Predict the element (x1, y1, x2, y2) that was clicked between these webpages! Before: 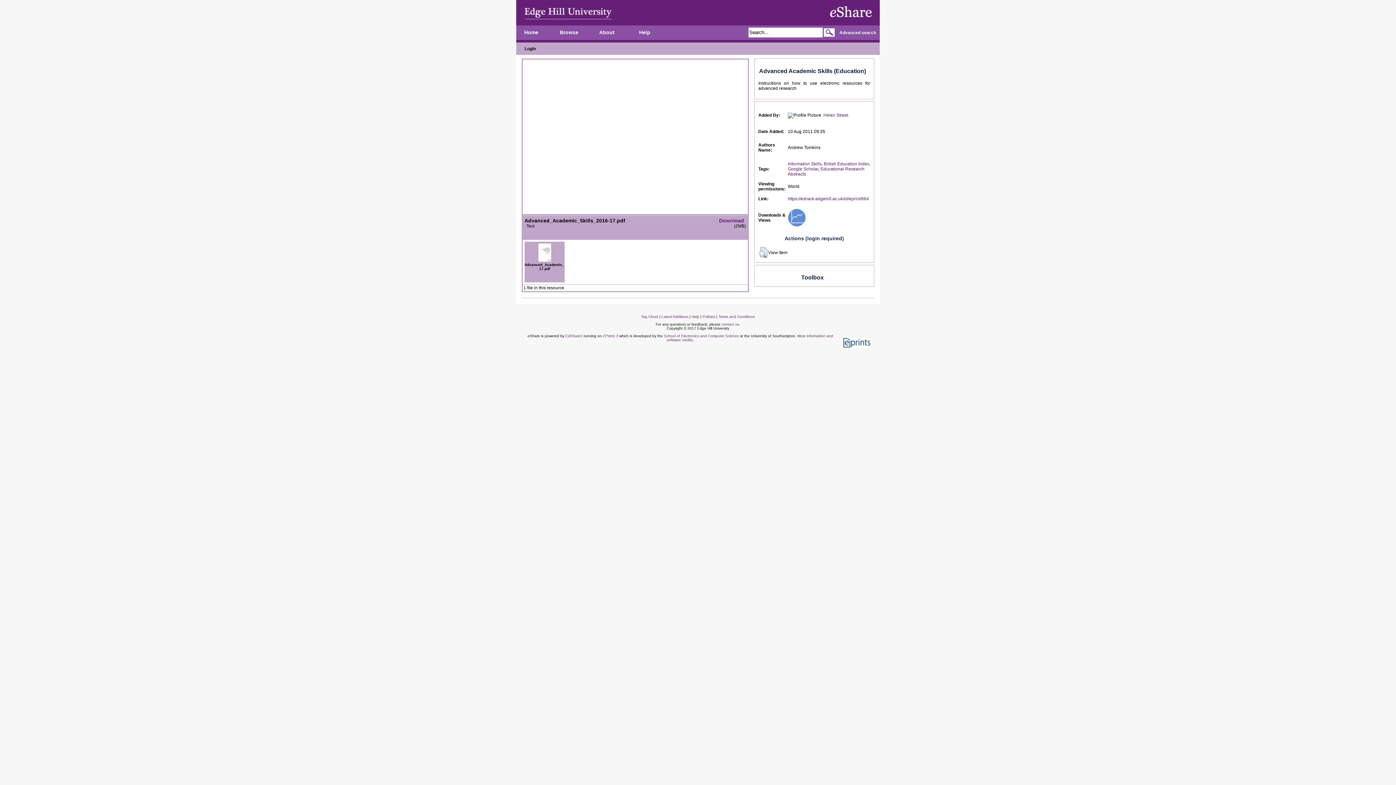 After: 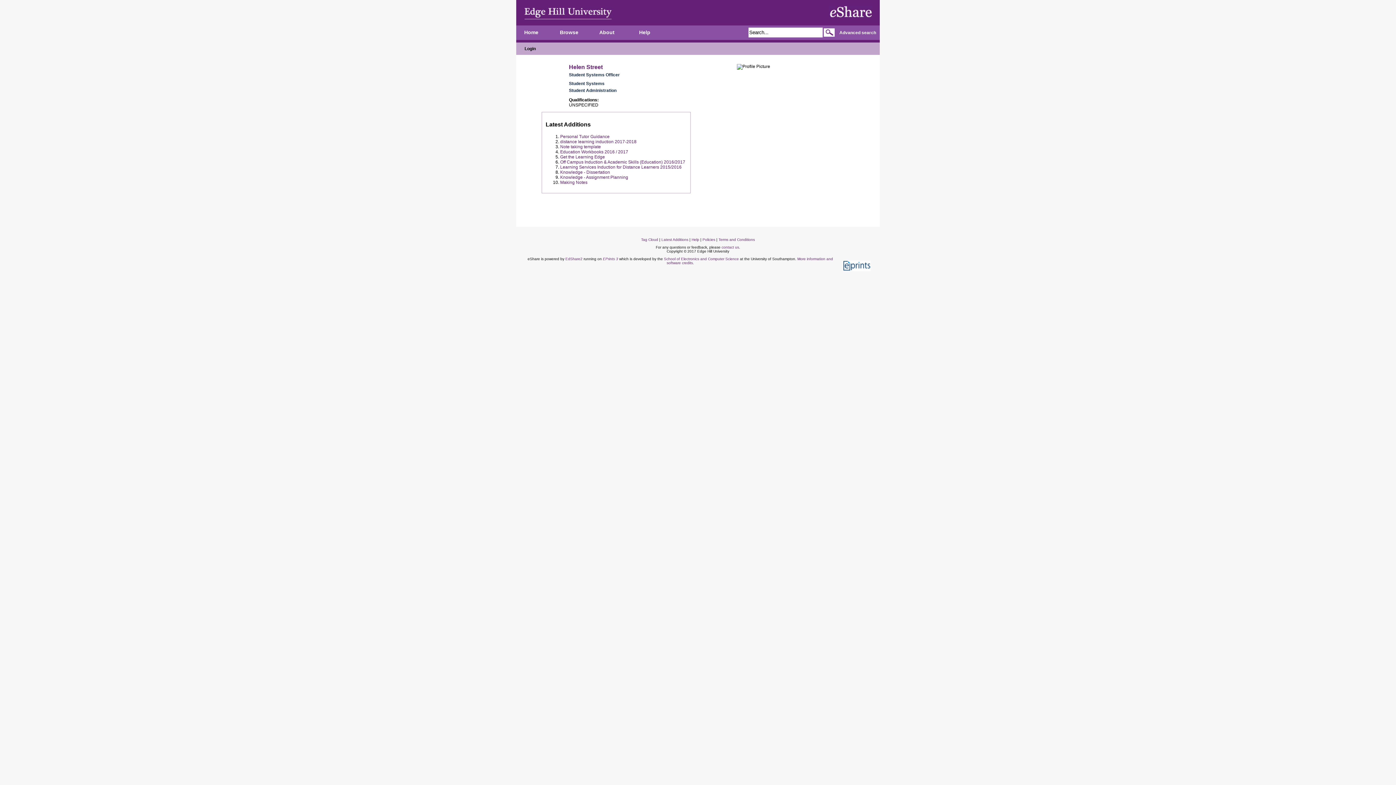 Action: label: Helen Street bbox: (823, 112, 848, 117)